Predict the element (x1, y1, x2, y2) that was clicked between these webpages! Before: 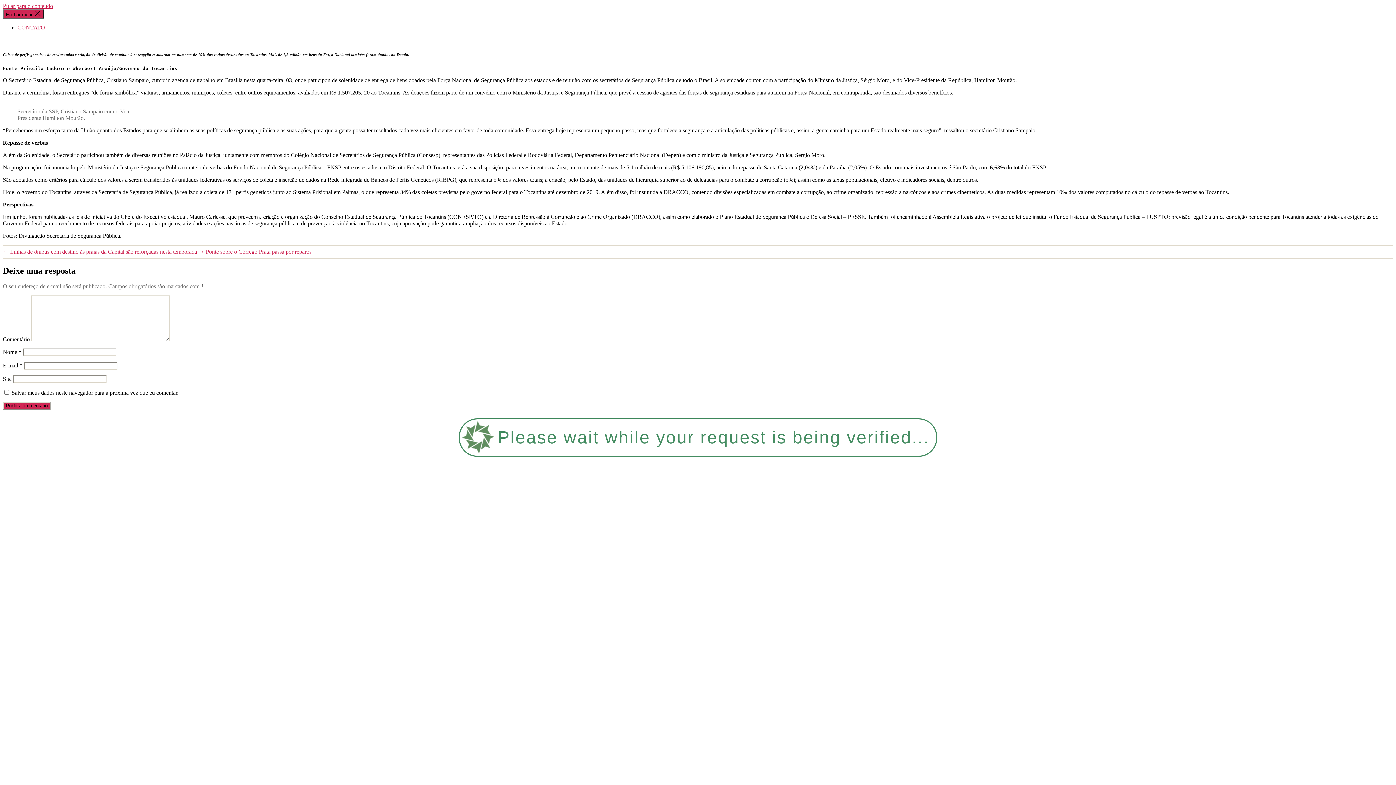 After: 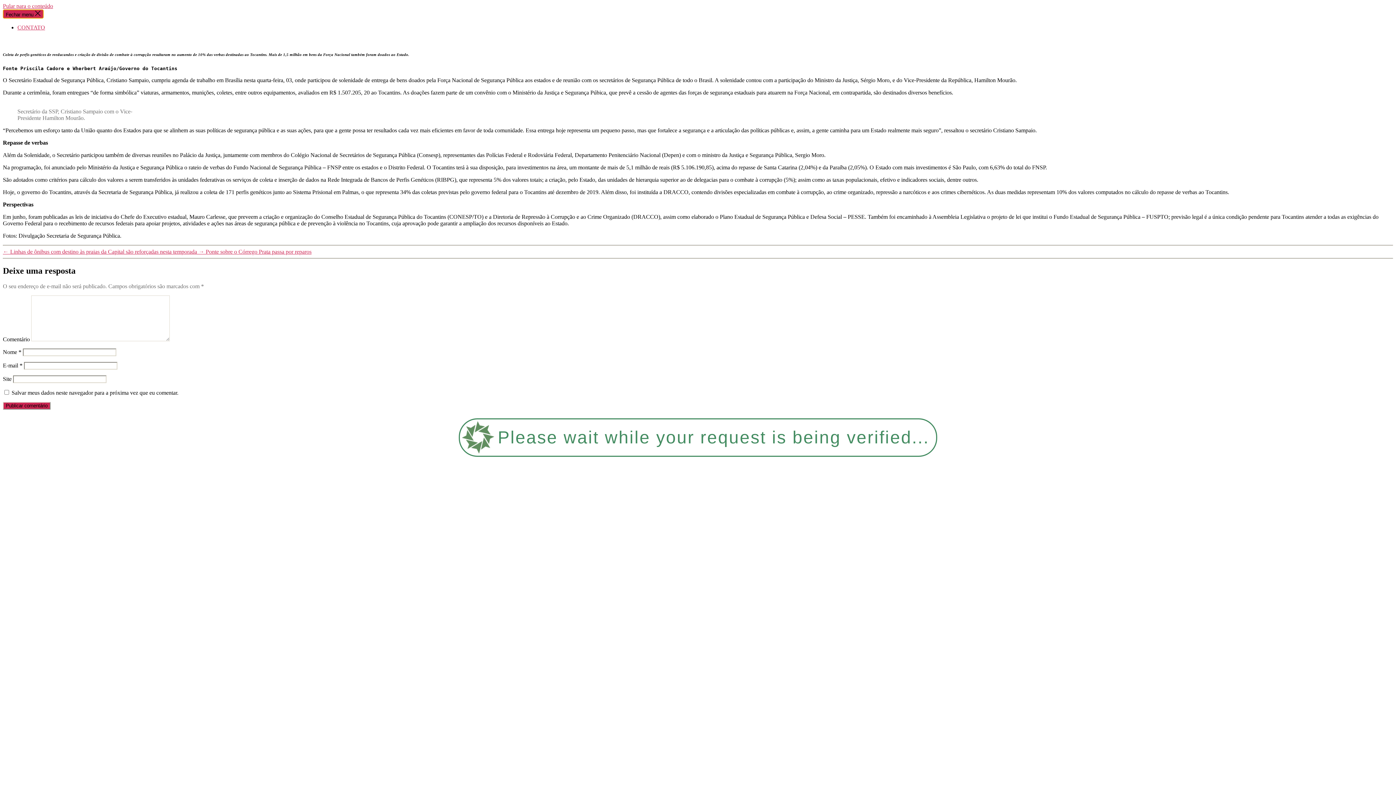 Action: label: Fechar menu  bbox: (2, 9, 43, 18)